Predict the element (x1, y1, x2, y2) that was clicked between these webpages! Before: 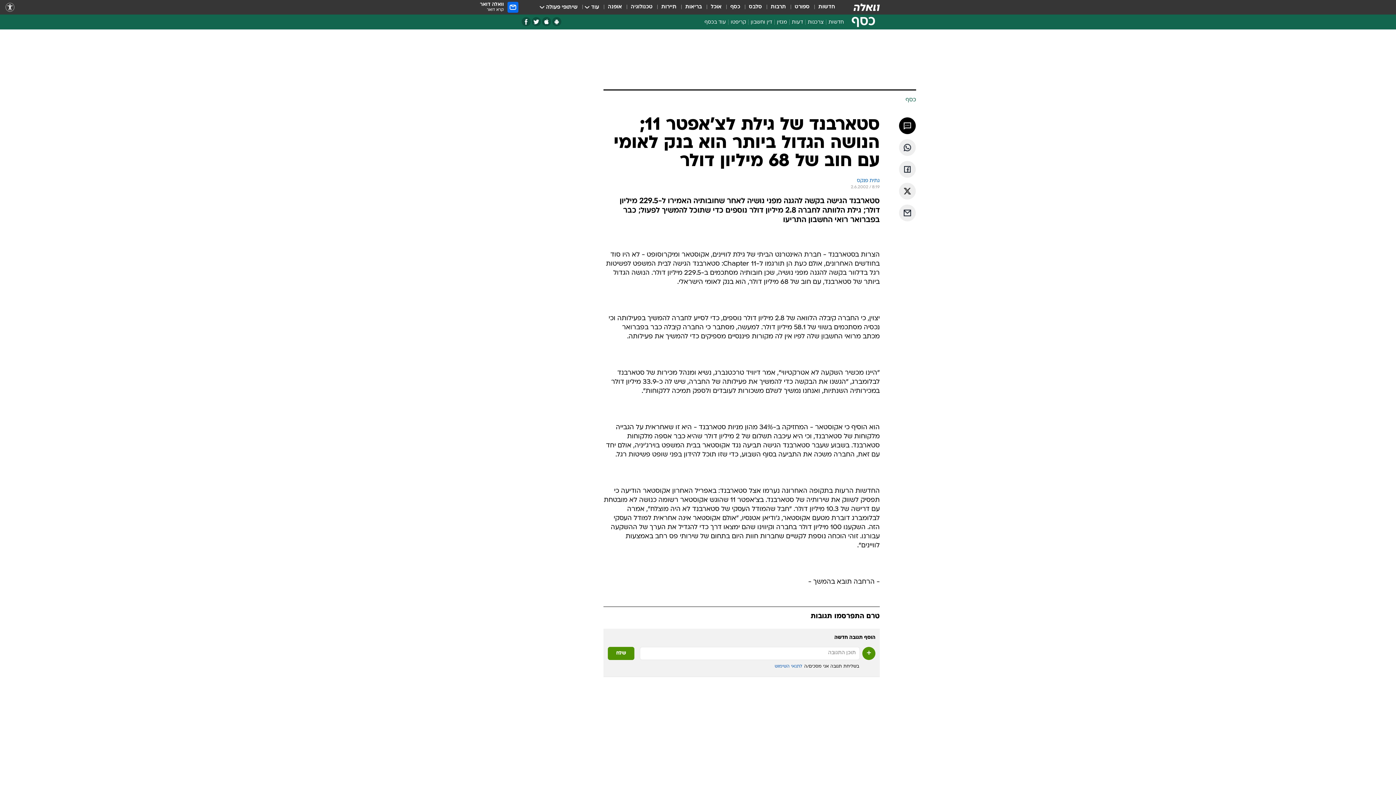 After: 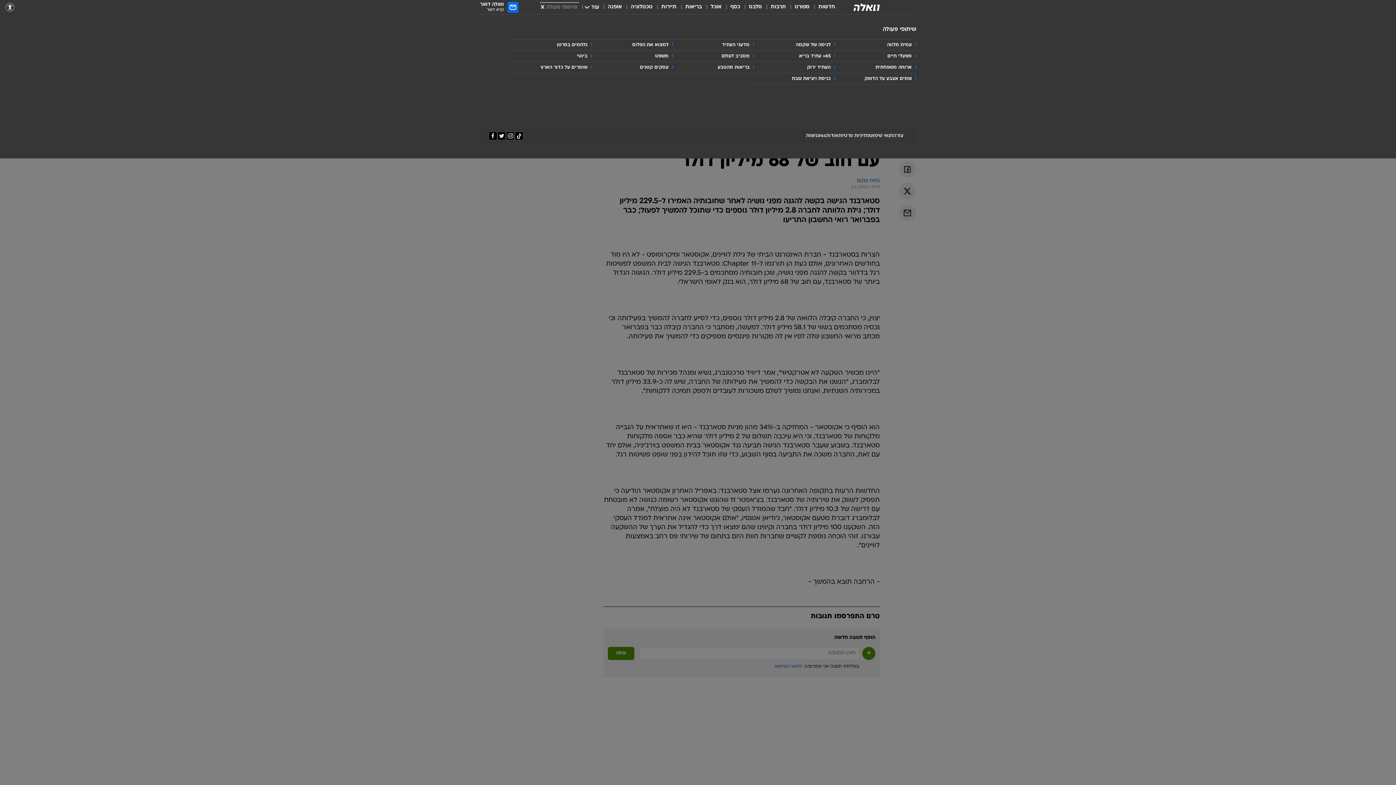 Action: label: שיתופי פעולה bbox: (541, 3, 577, 11)